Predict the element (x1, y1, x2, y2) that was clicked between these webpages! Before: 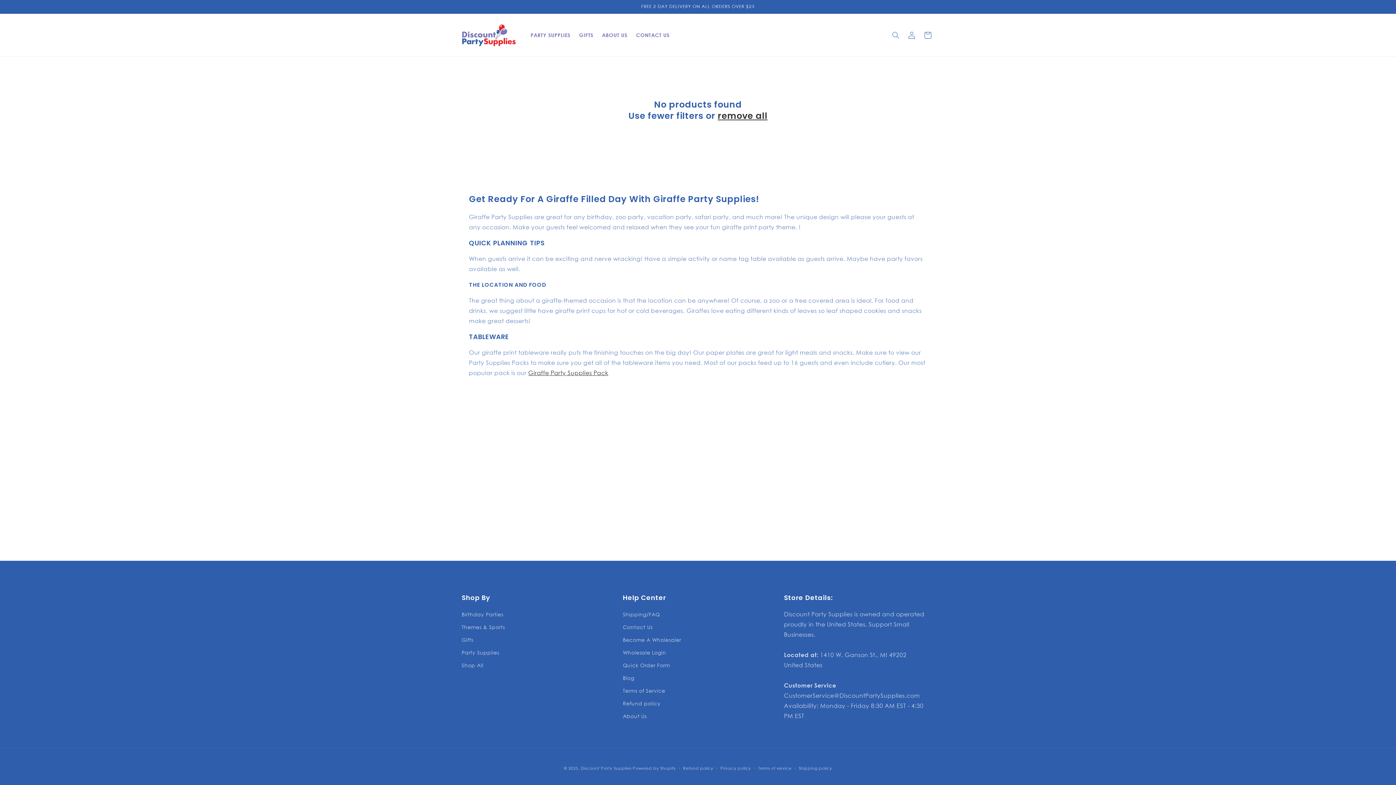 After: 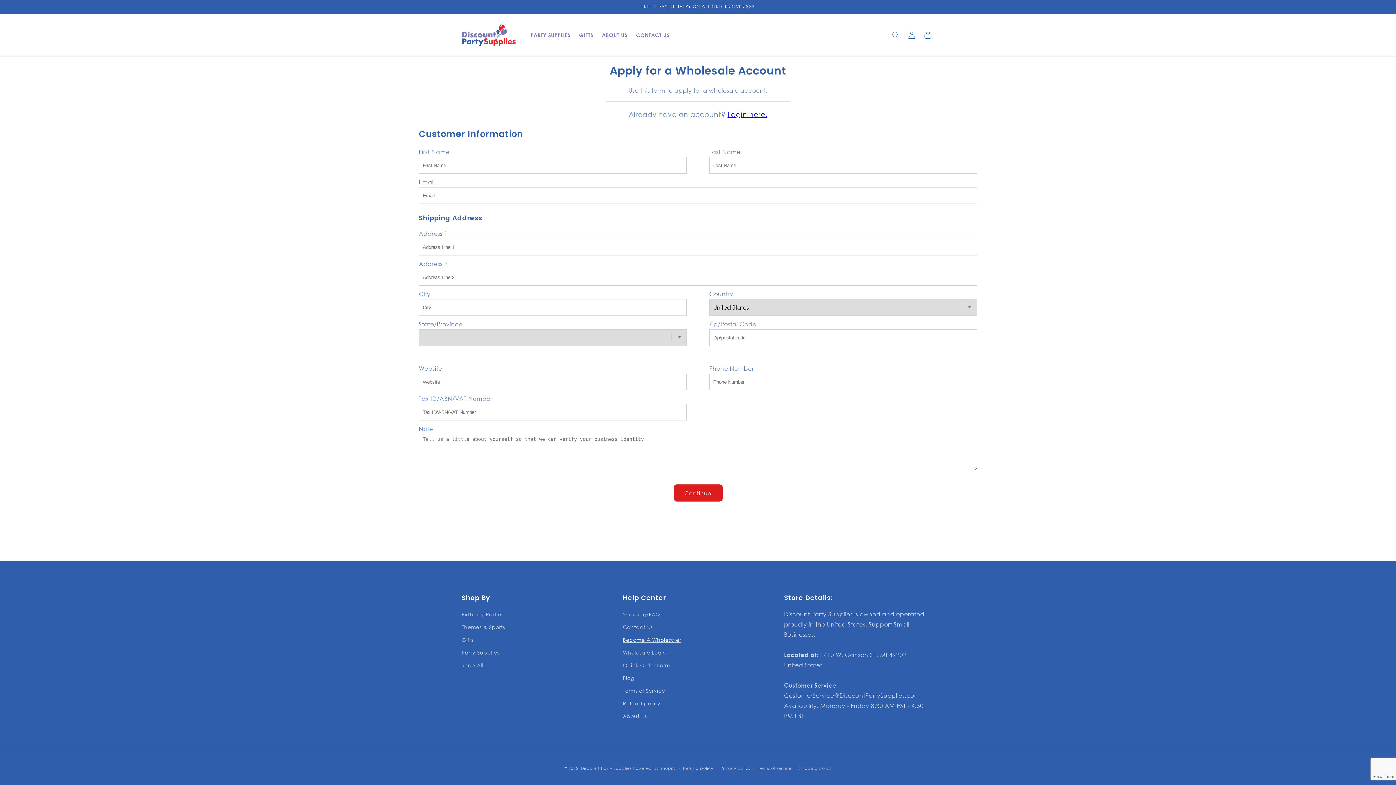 Action: label: Become A Wholesaler bbox: (623, 633, 681, 646)